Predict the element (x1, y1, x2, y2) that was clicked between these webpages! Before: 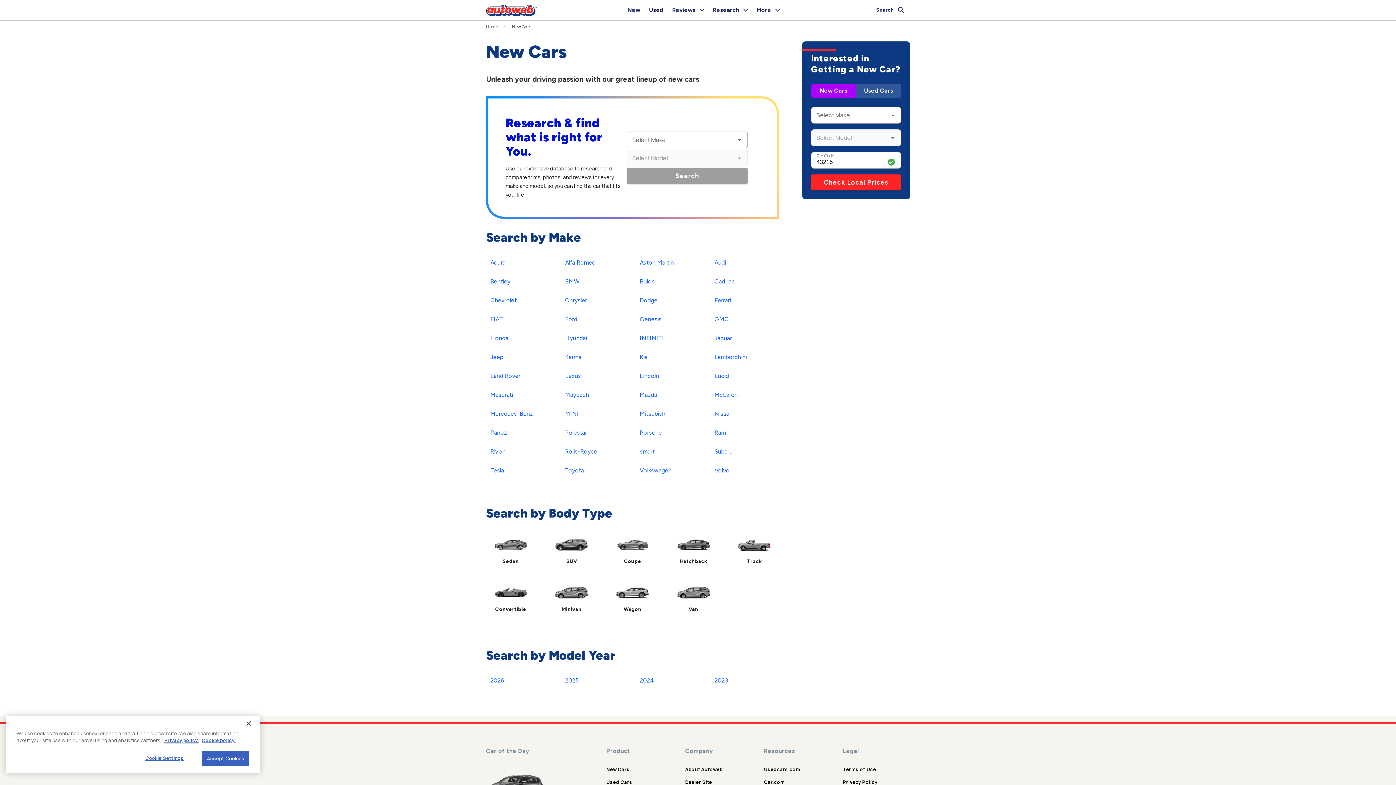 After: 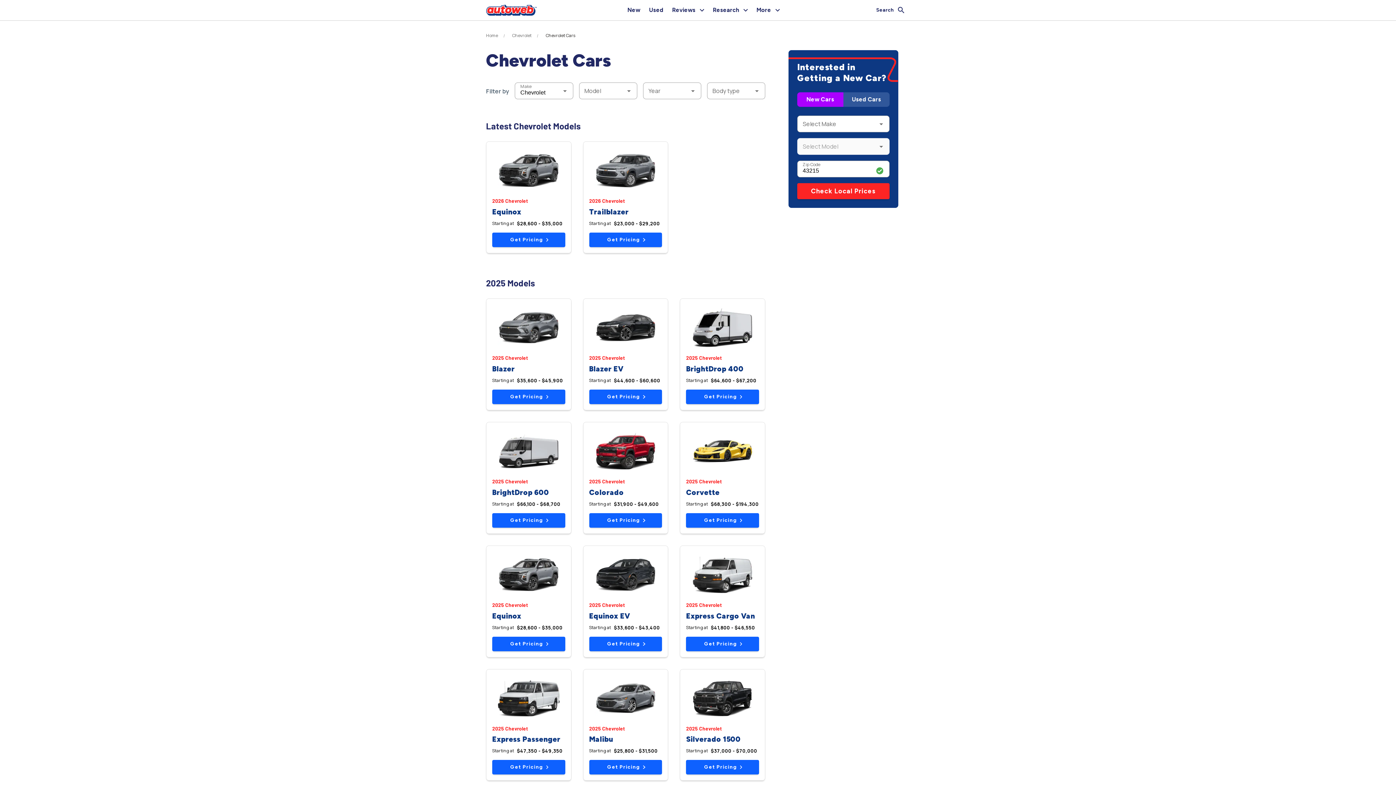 Action: bbox: (486, 294, 521, 307) label: Chevrolet